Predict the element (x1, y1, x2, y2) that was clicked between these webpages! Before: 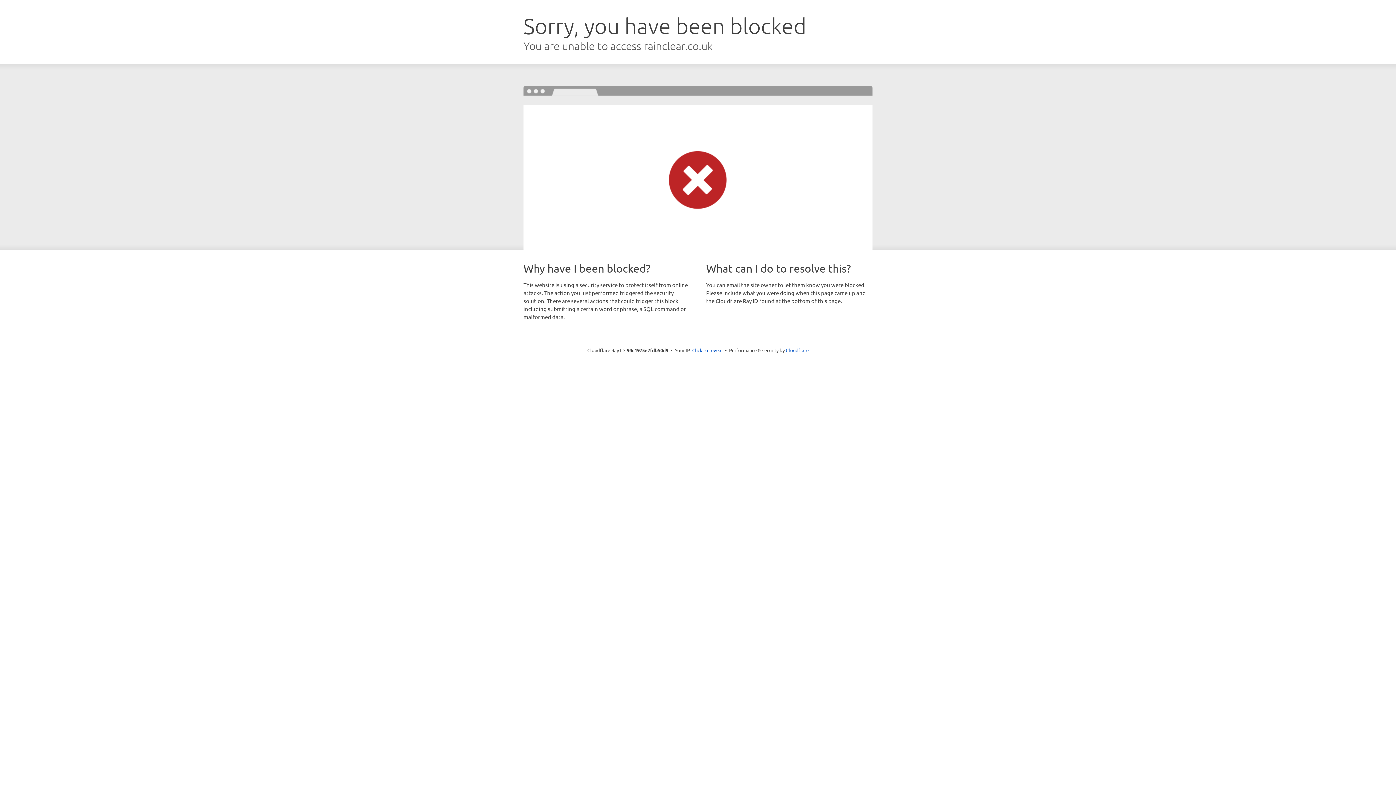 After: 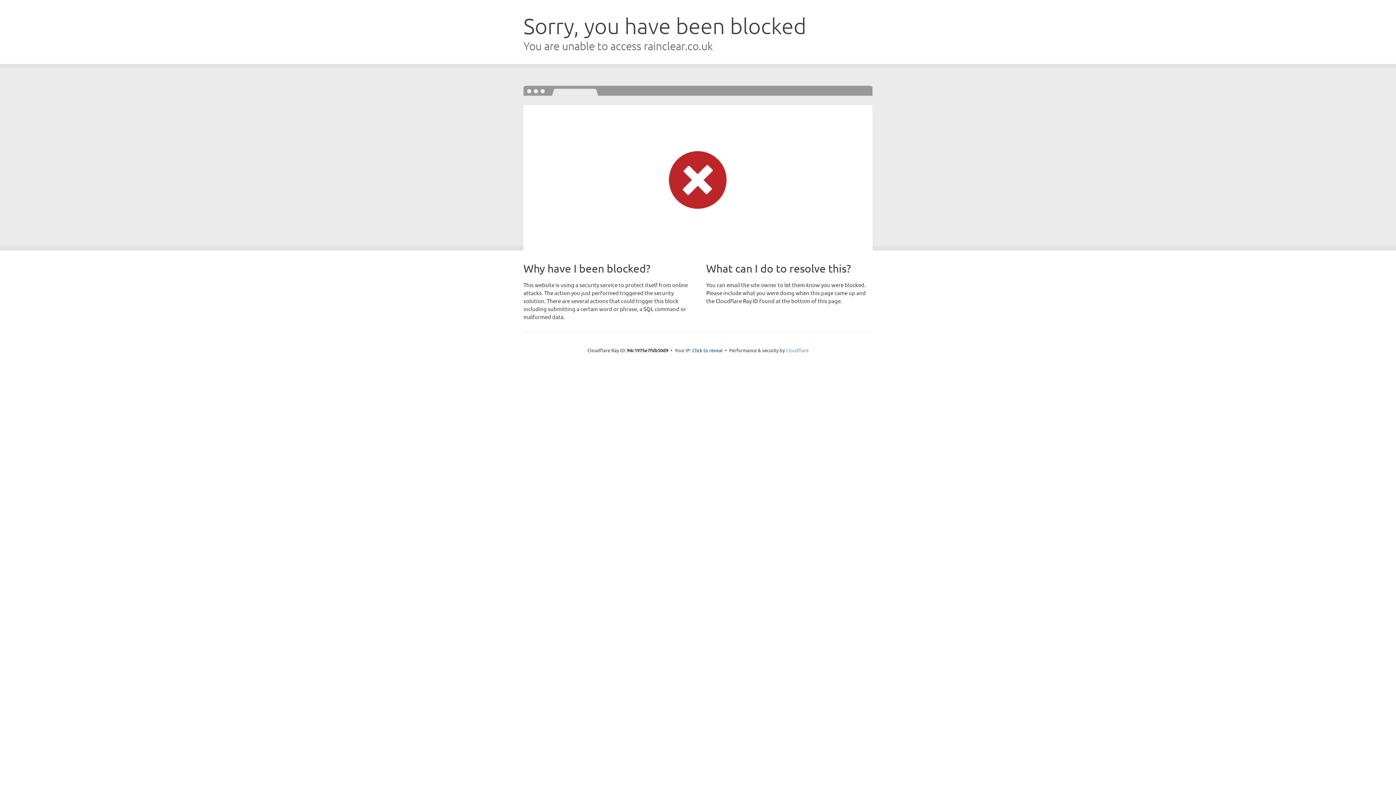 Action: bbox: (786, 347, 808, 353) label: Cloudflare